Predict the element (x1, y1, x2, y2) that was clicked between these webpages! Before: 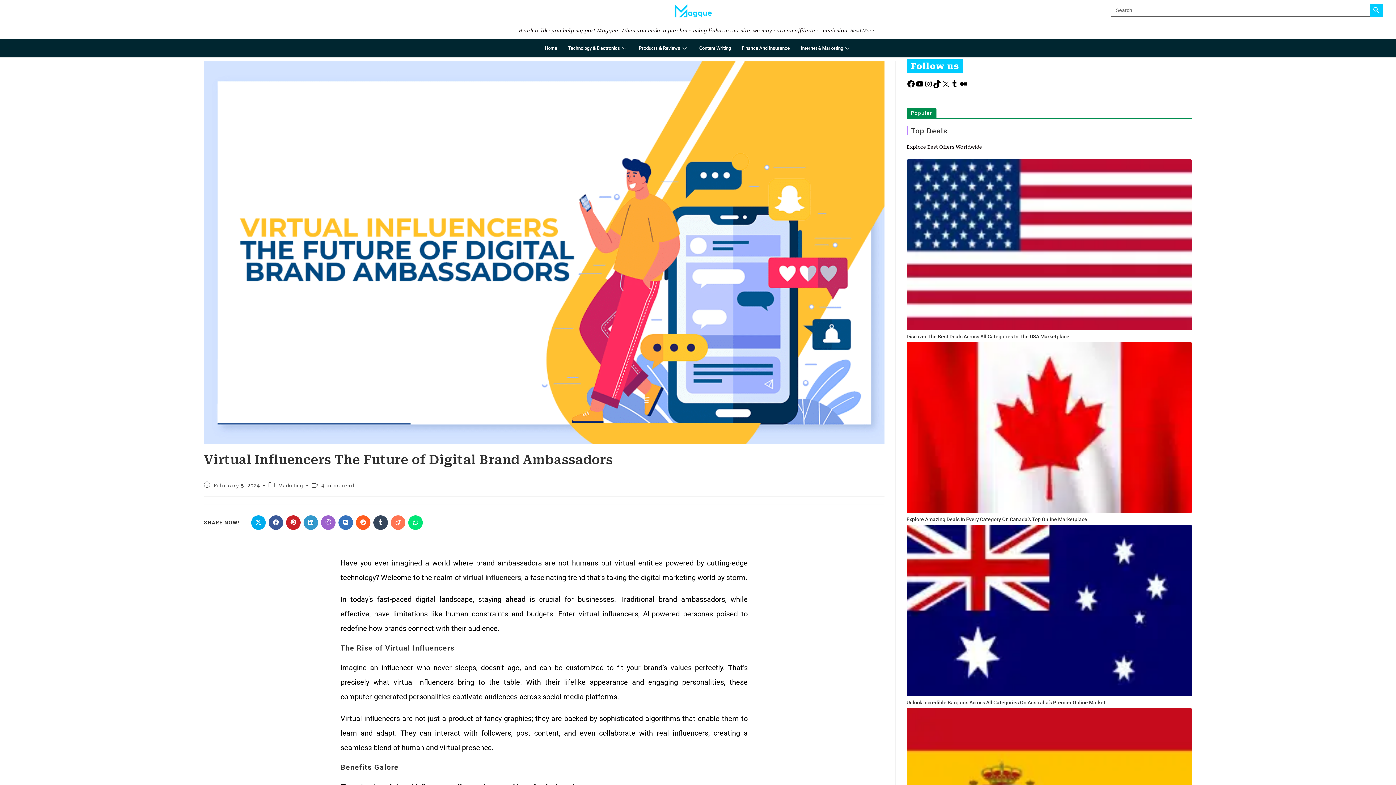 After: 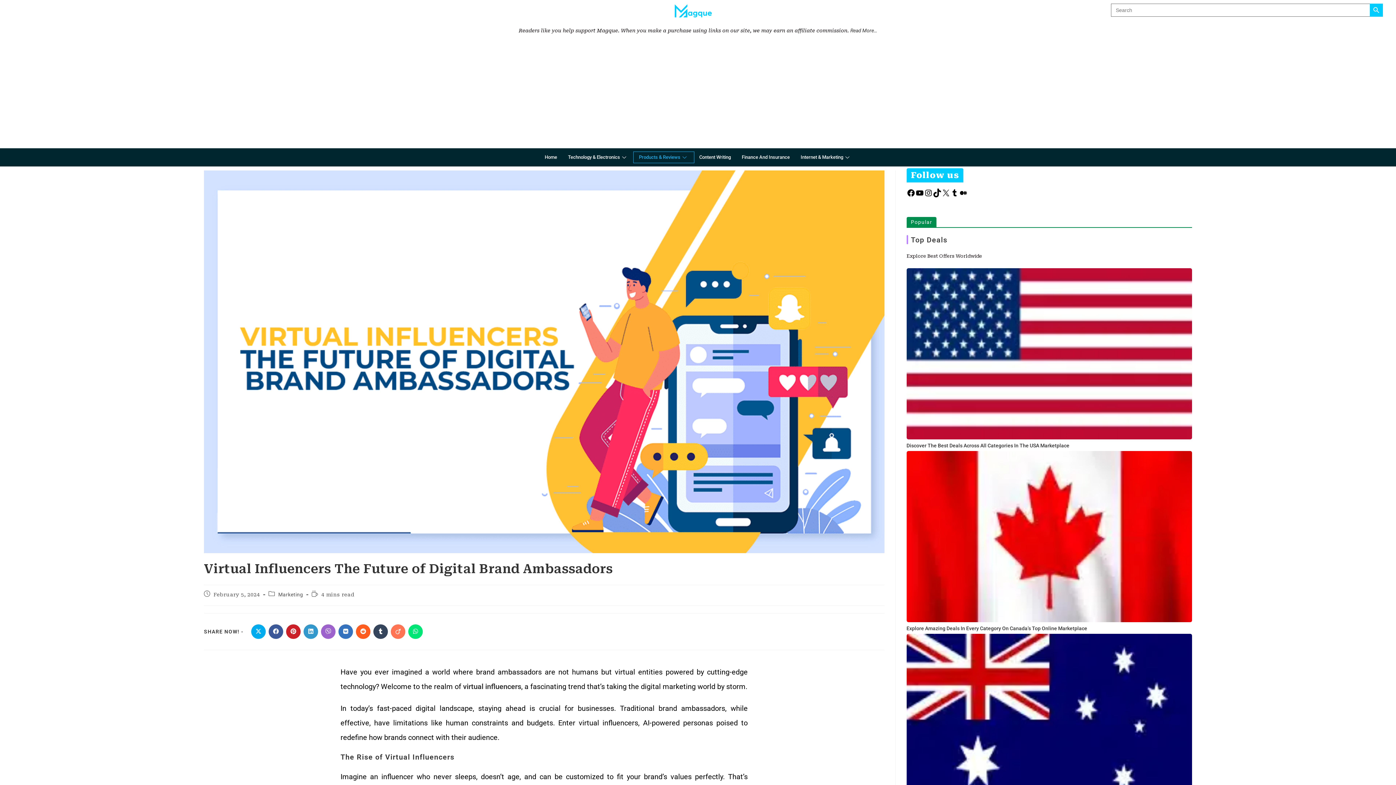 Action: label: Products & Reviews bbox: (633, 42, 694, 53)